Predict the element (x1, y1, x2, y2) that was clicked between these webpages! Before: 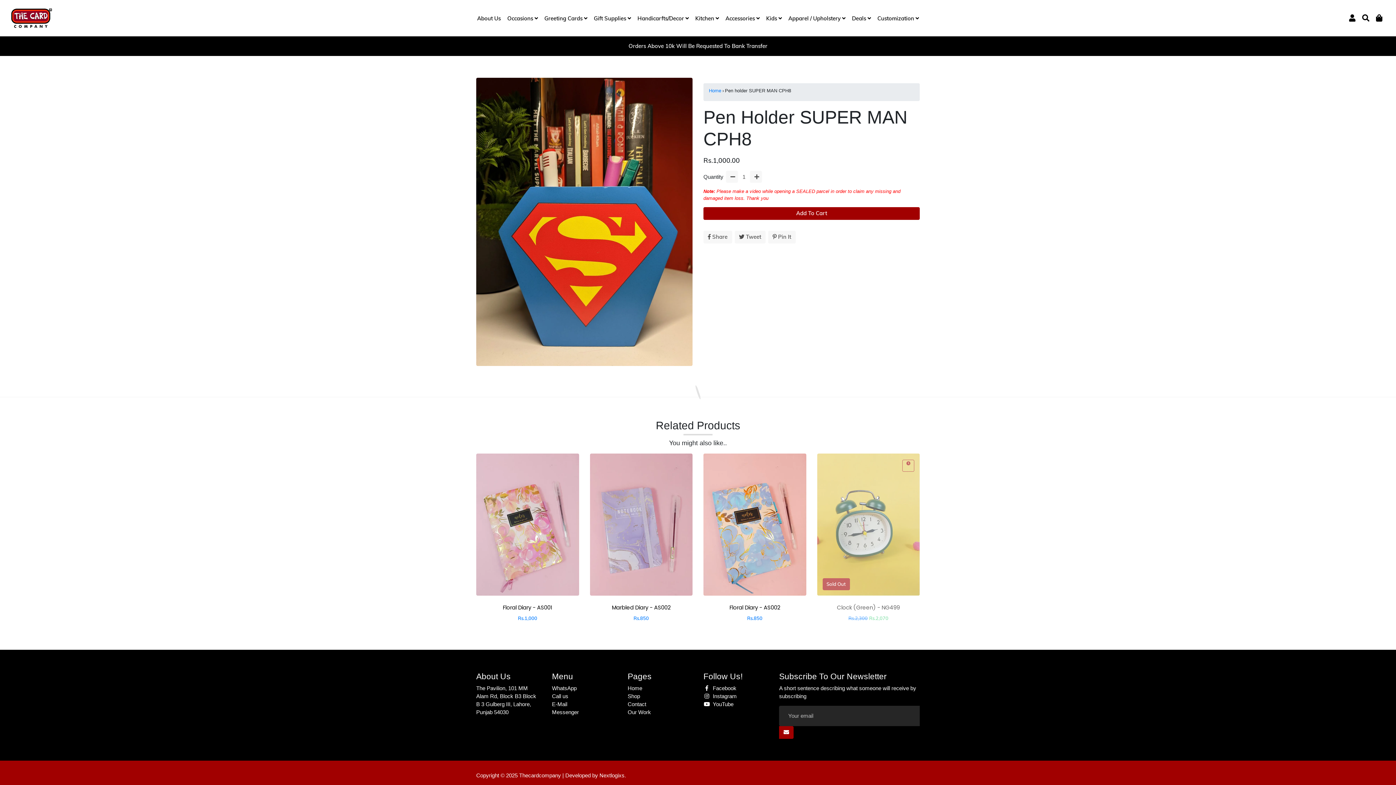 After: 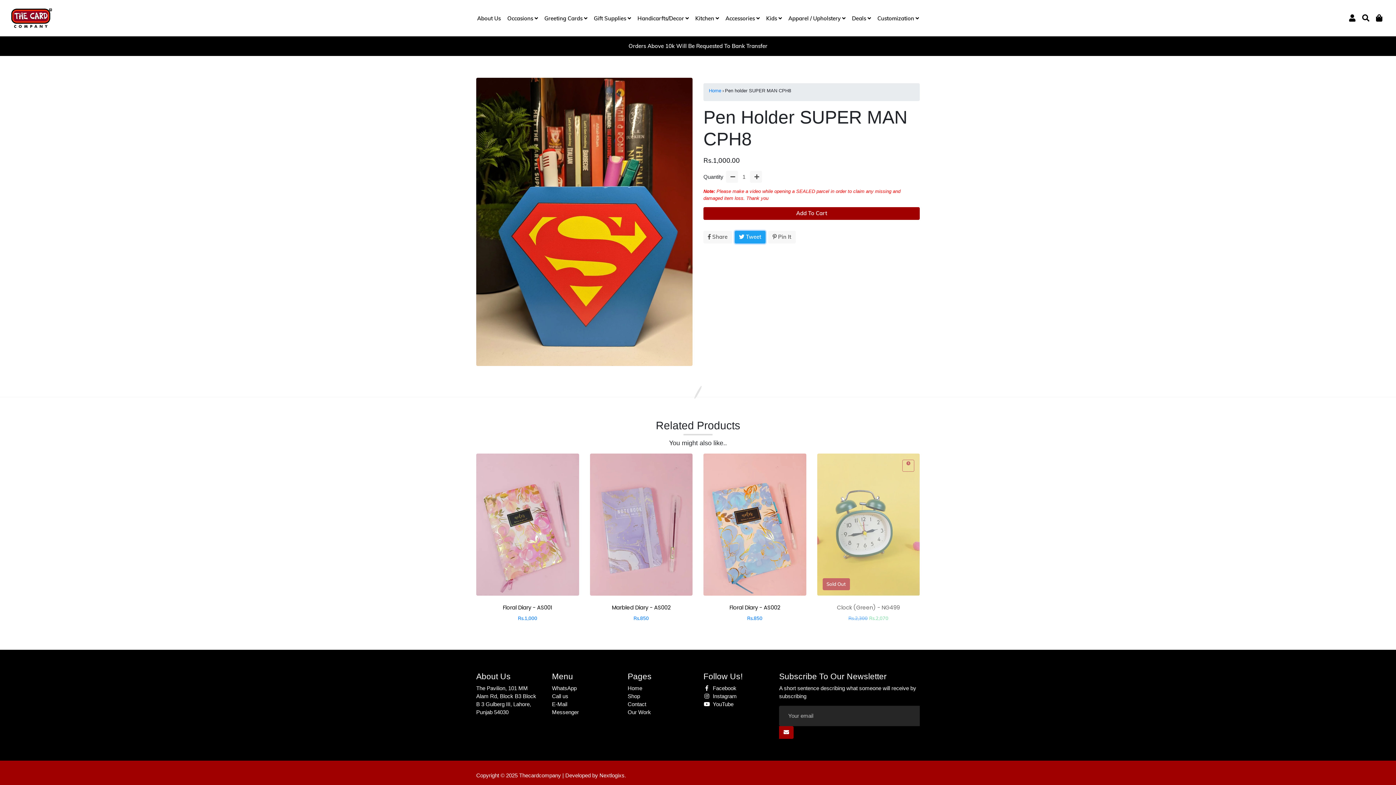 Action: label:  Tweet
Tweet On Twitter bbox: (734, 230, 765, 243)